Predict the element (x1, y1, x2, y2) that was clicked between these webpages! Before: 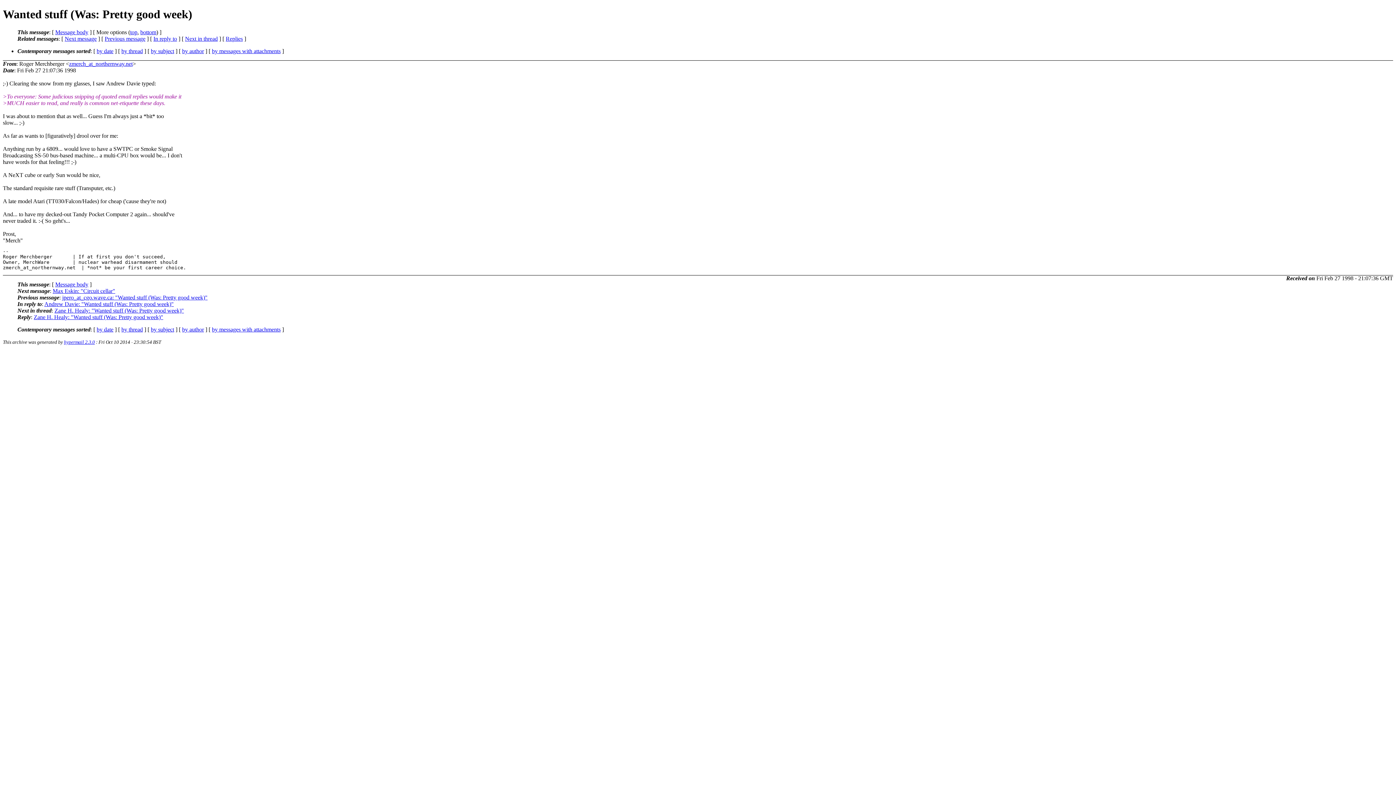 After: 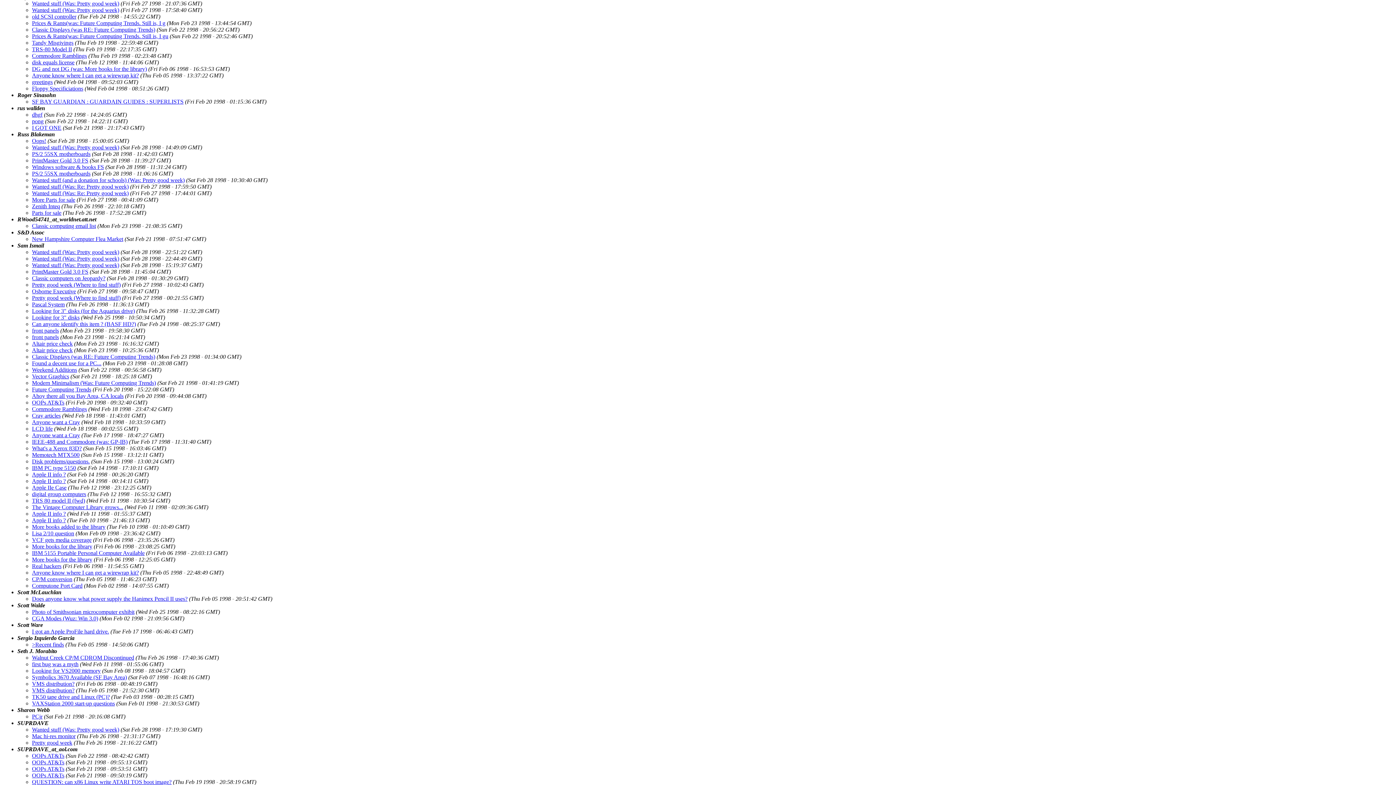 Action: label: by author bbox: (182, 326, 204, 332)